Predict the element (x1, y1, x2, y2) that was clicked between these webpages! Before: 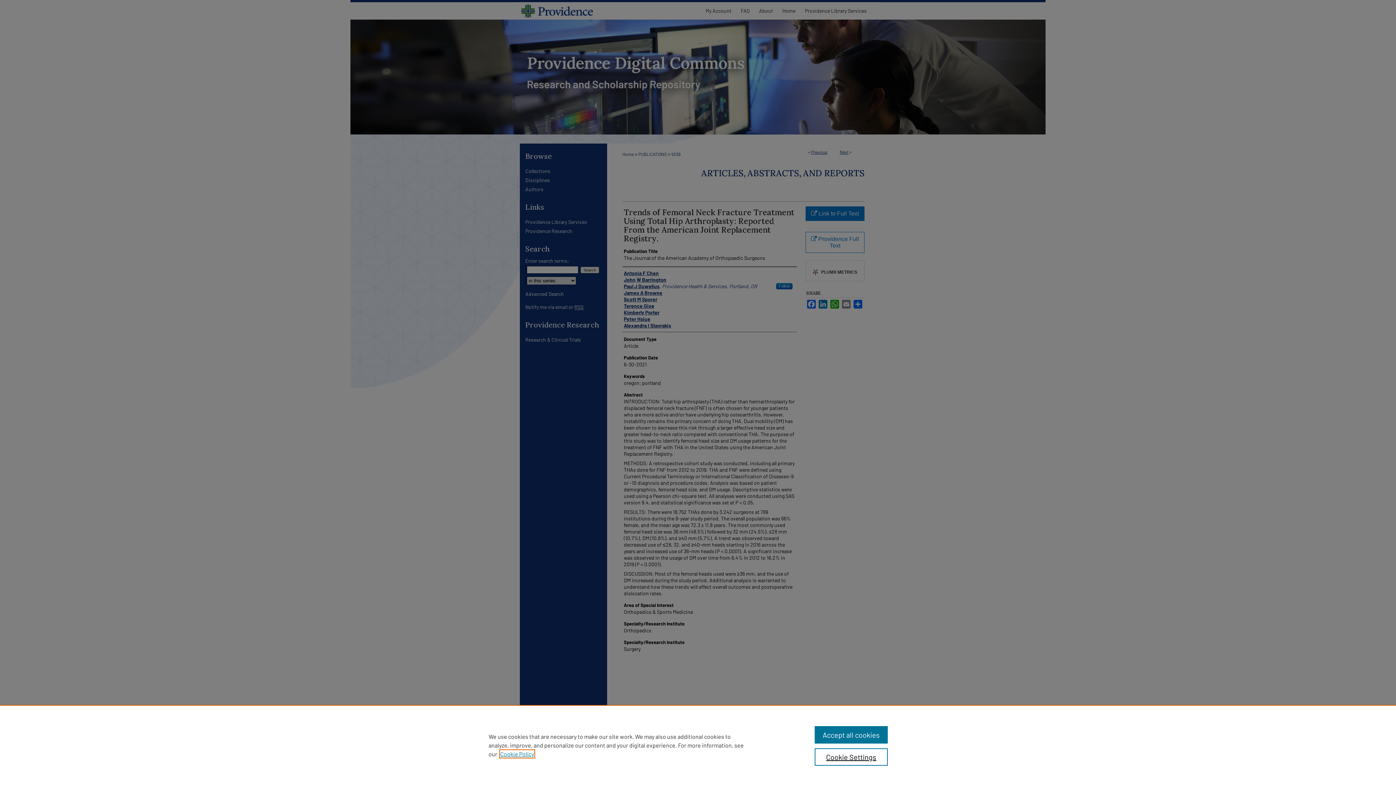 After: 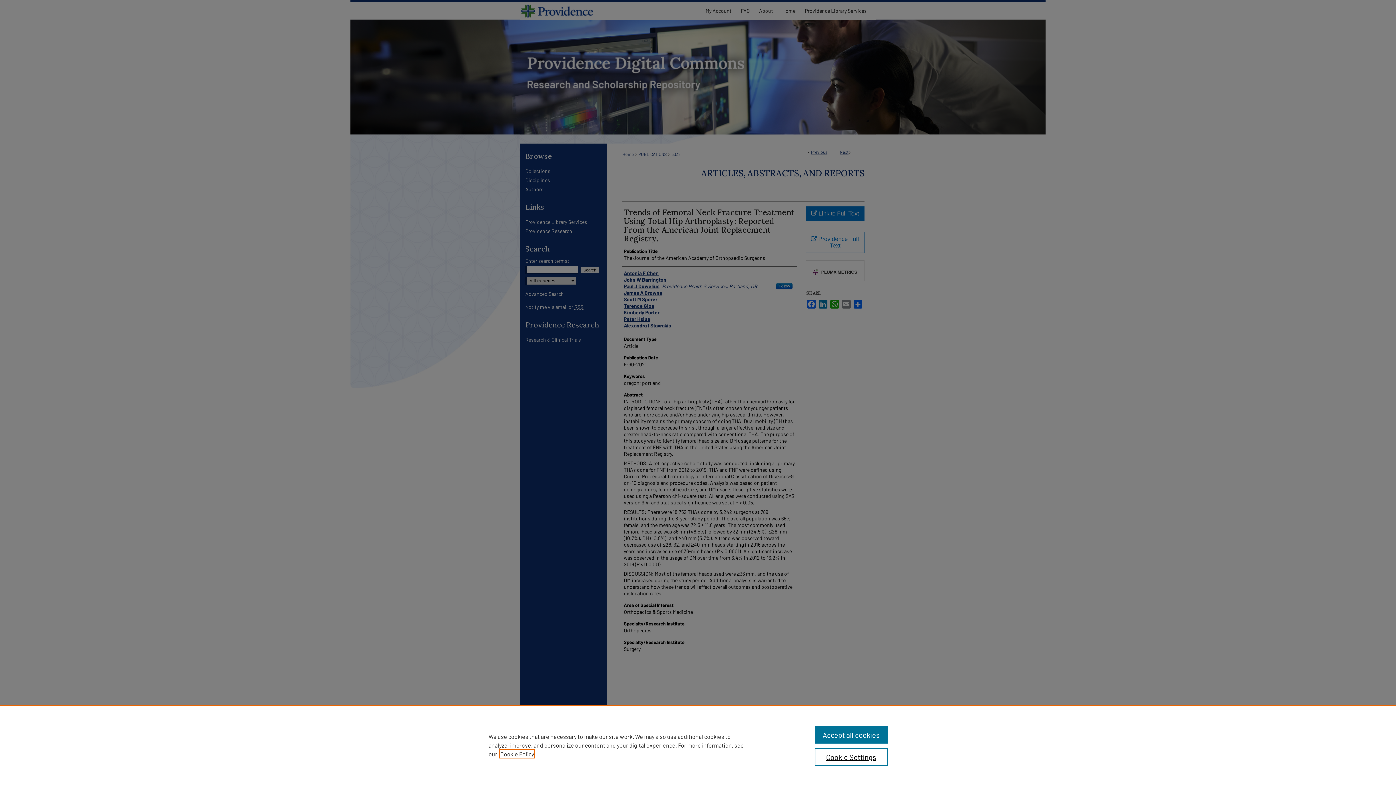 Action: bbox: (500, 750, 534, 757) label: , opens in a new tab